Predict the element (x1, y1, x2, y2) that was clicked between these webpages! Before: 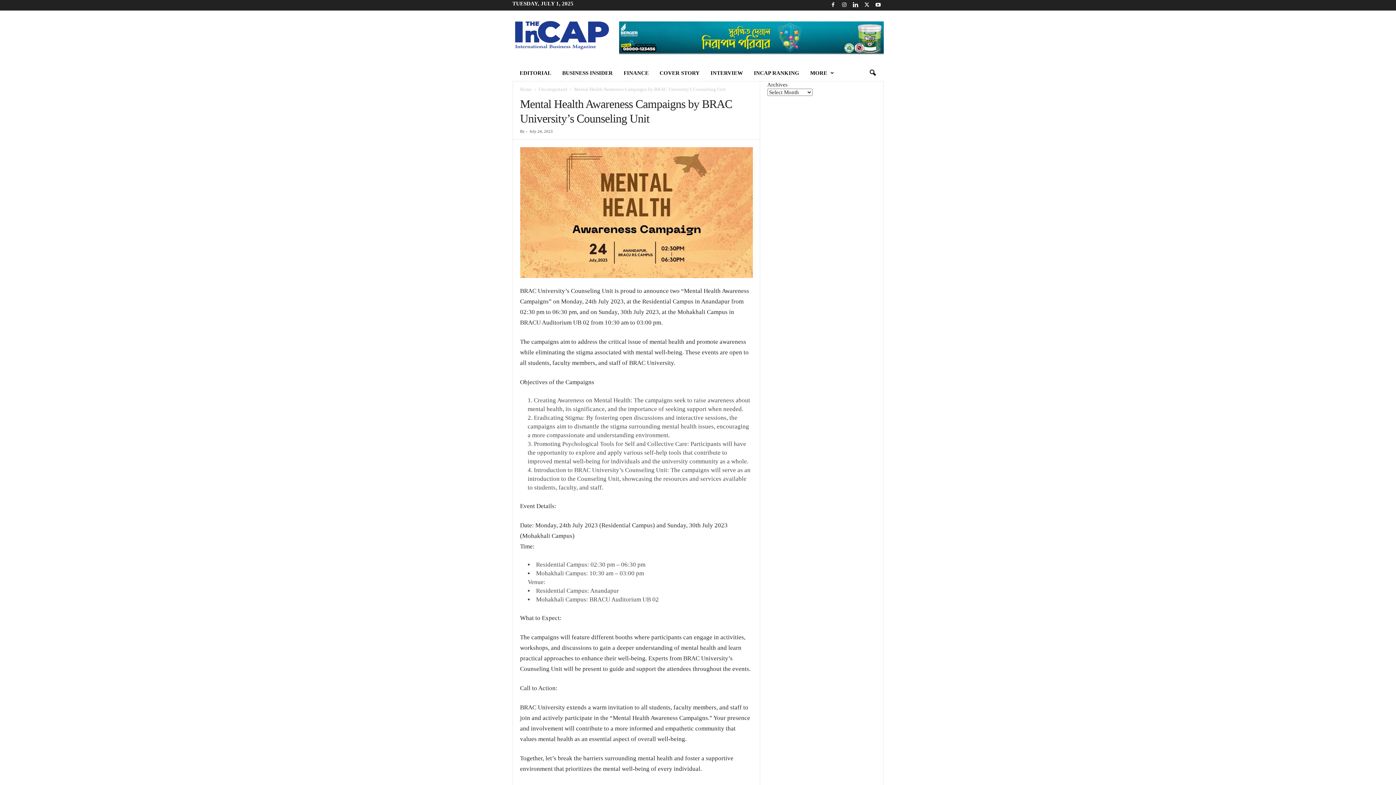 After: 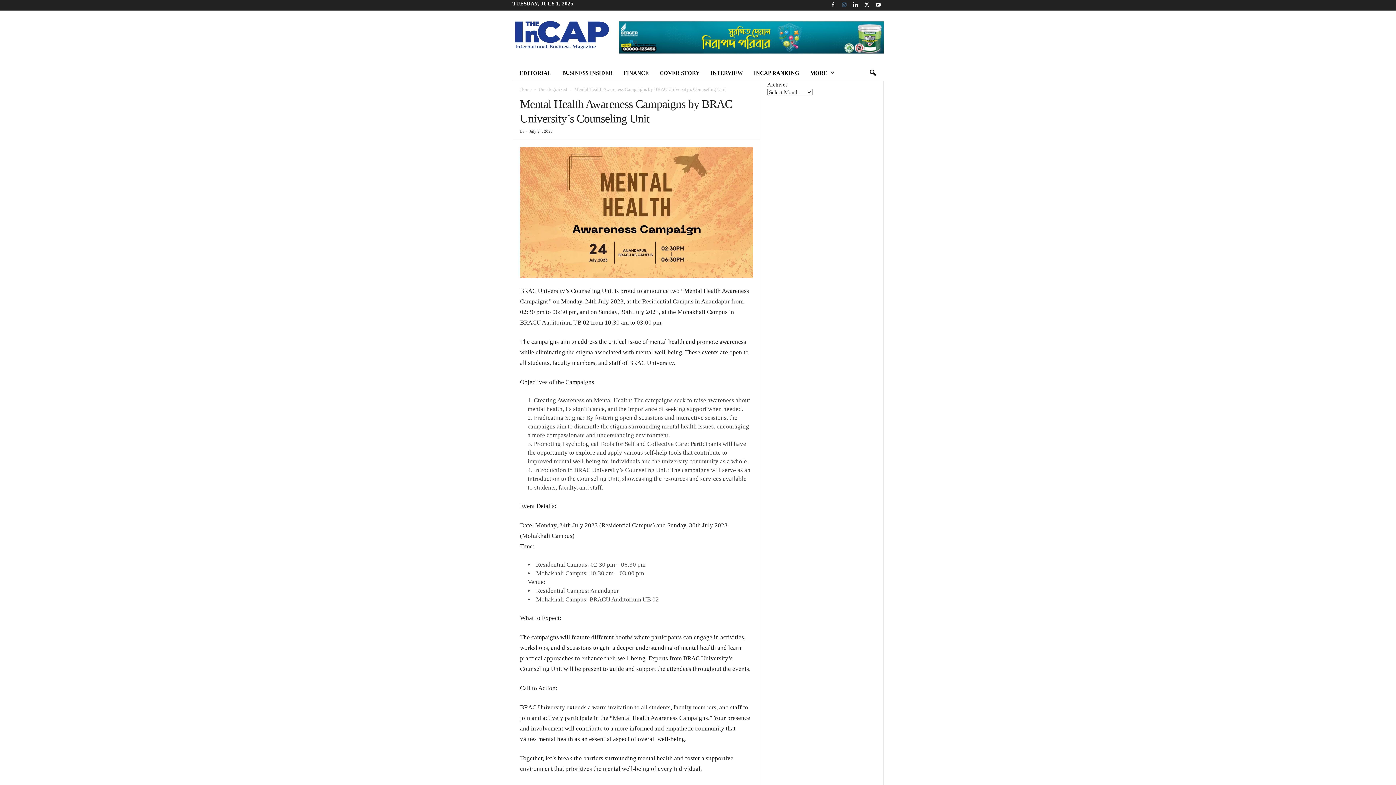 Action: bbox: (840, 0, 848, 10)